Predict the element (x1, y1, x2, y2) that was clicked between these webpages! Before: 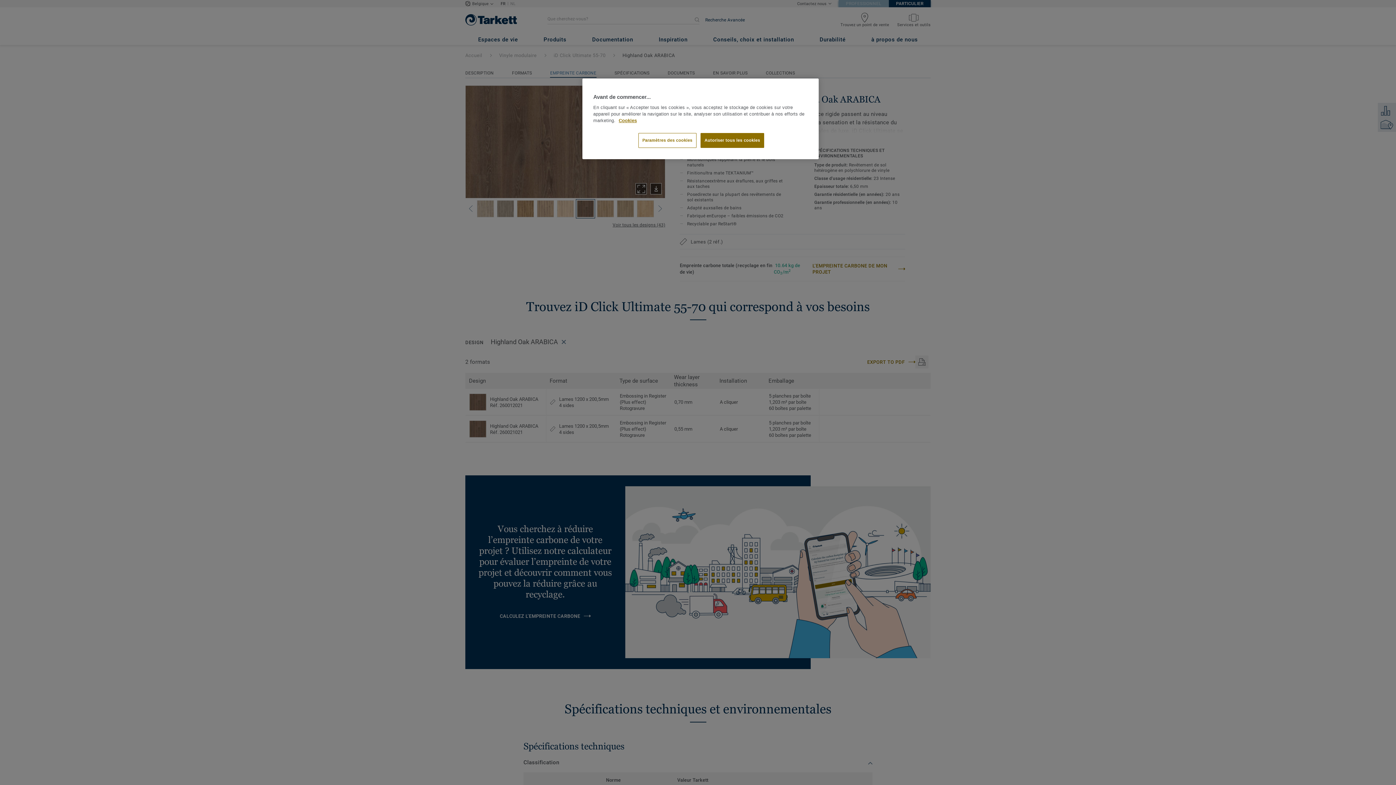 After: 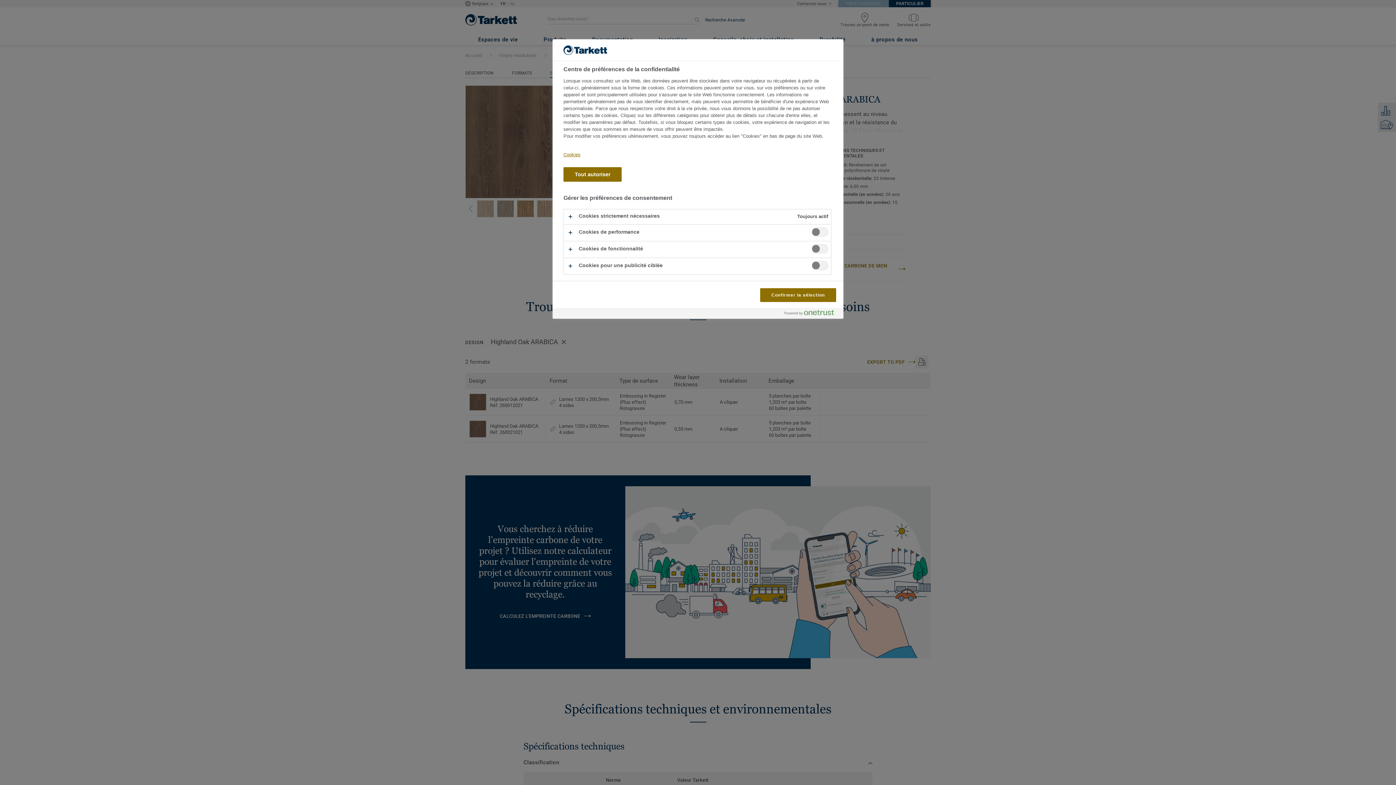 Action: label: Paramètres des cookies bbox: (638, 133, 696, 148)